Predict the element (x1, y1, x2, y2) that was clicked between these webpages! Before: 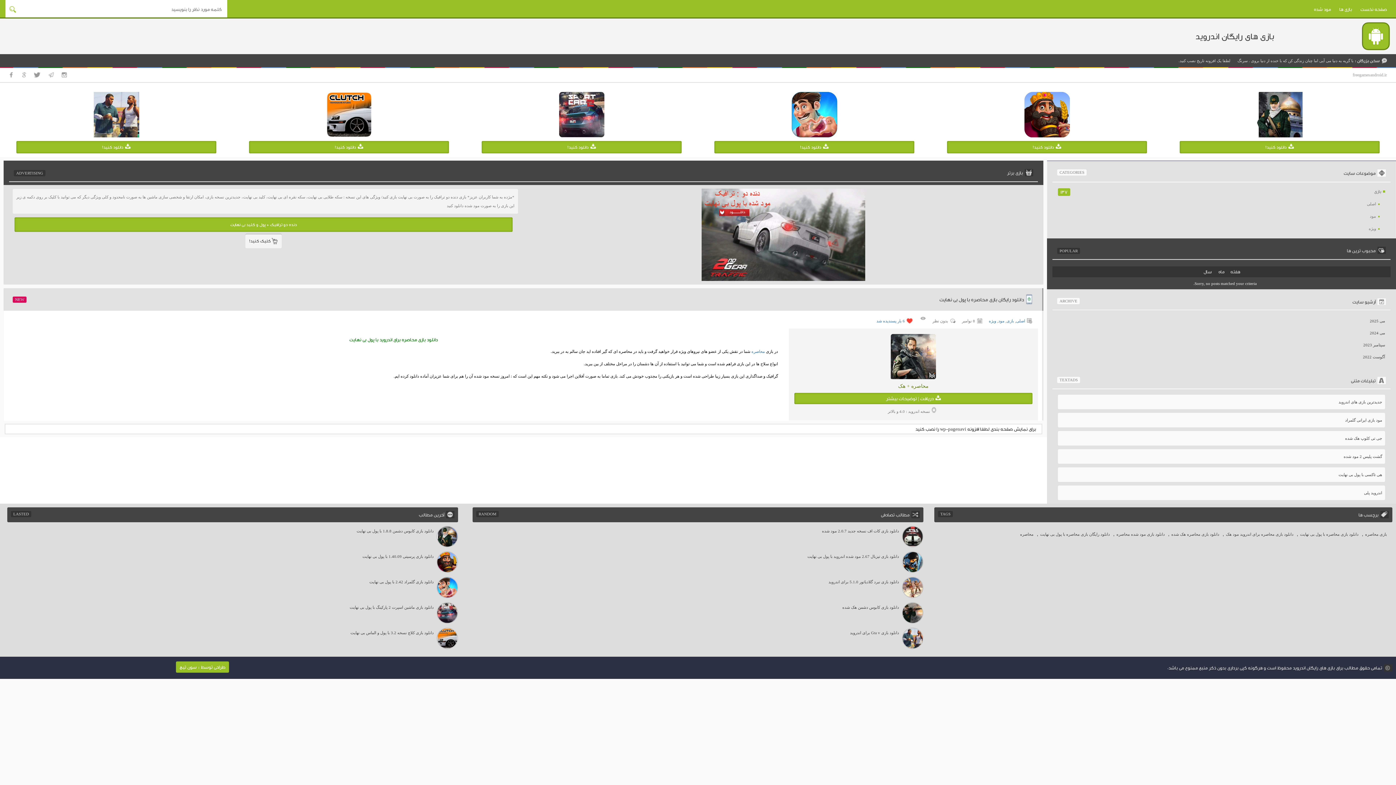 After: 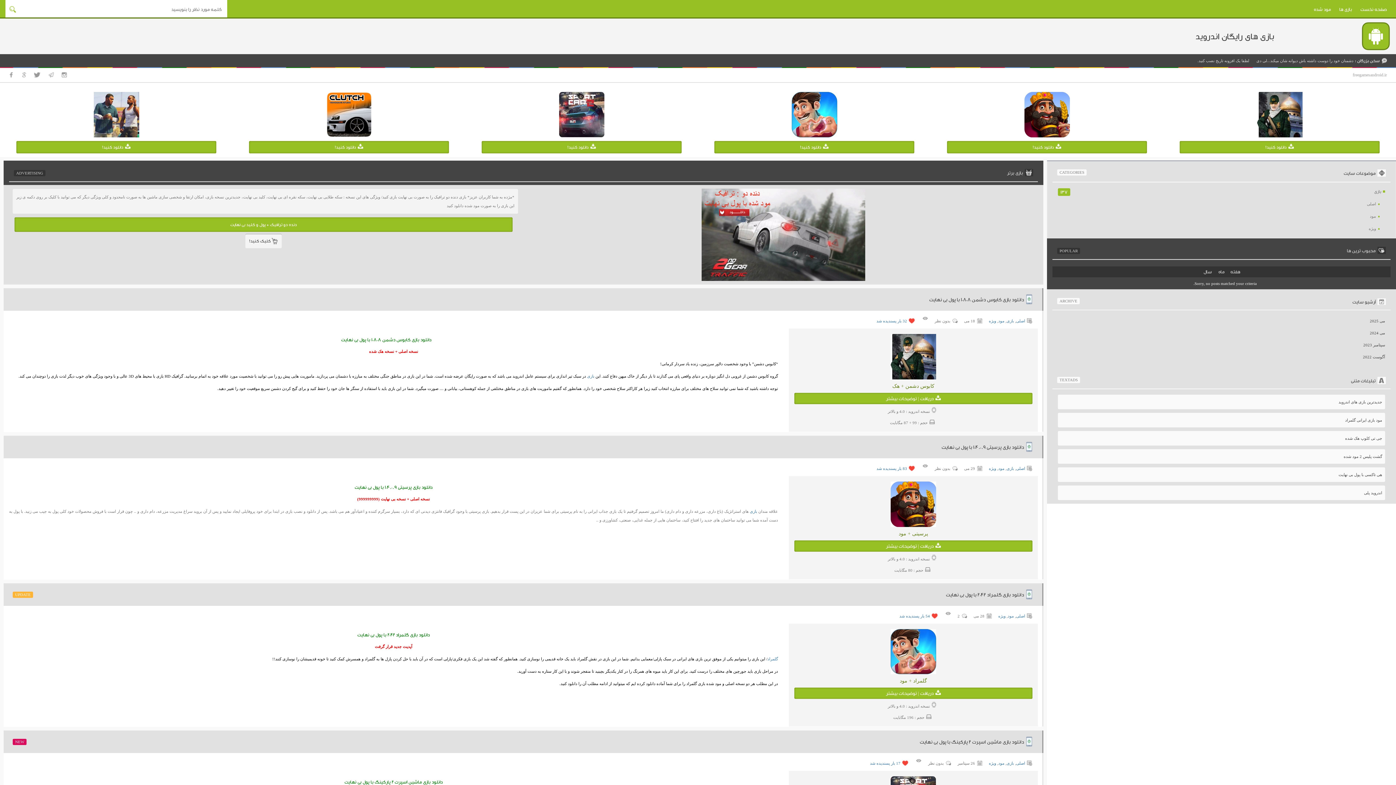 Action: label: بازی bbox: (1006, 318, 1014, 323)